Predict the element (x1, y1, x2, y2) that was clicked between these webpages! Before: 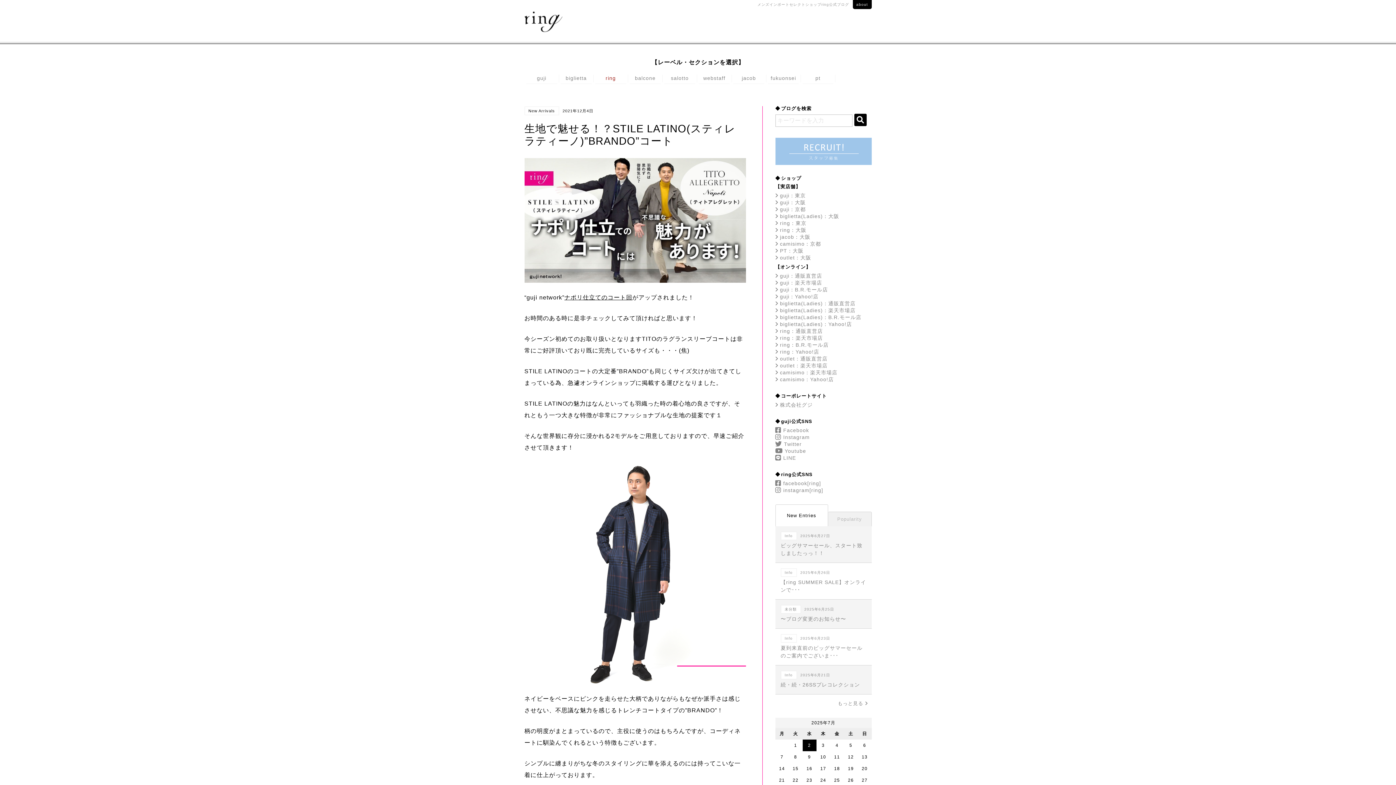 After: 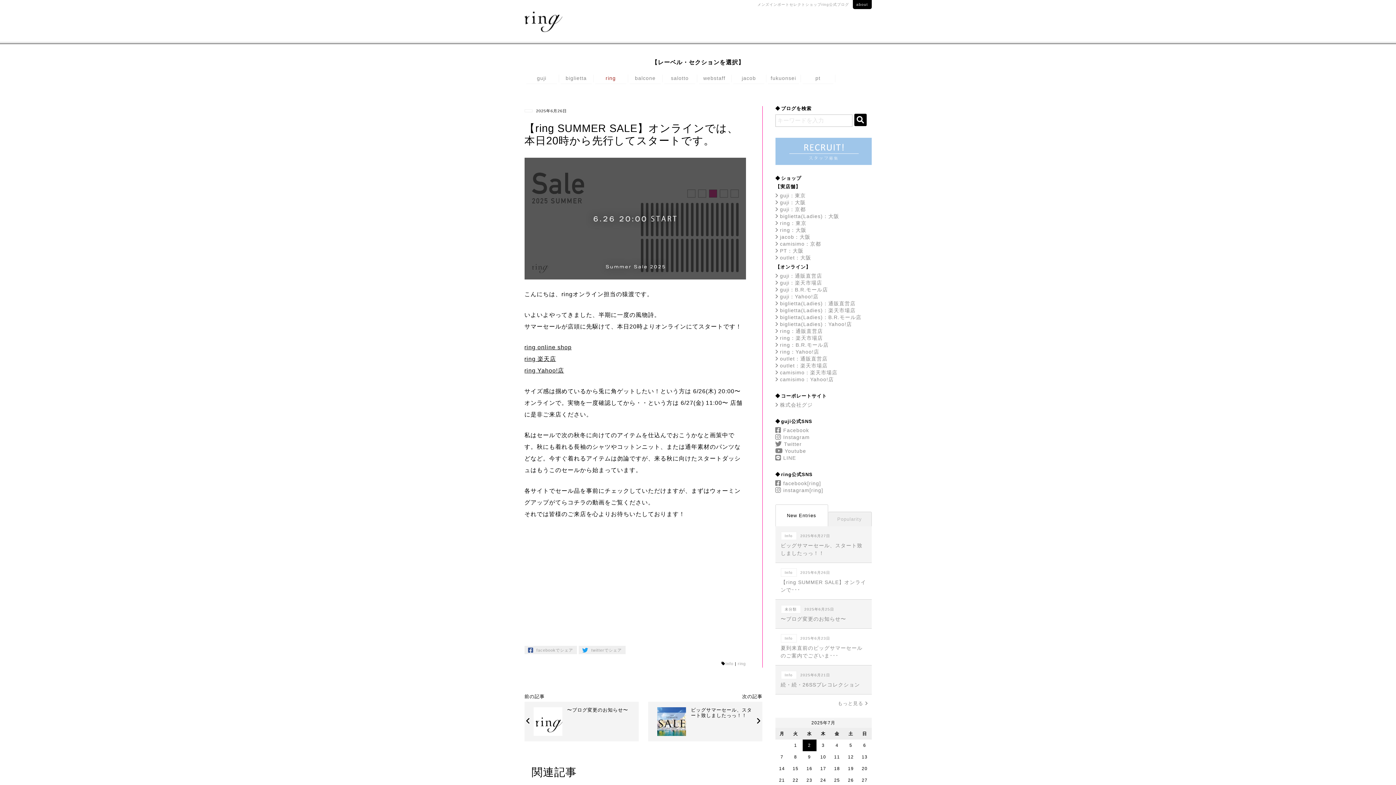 Action: label: Info2025年6月26日
【ring SUMMER SALE】オンラインで･･･ bbox: (775, 563, 871, 599)